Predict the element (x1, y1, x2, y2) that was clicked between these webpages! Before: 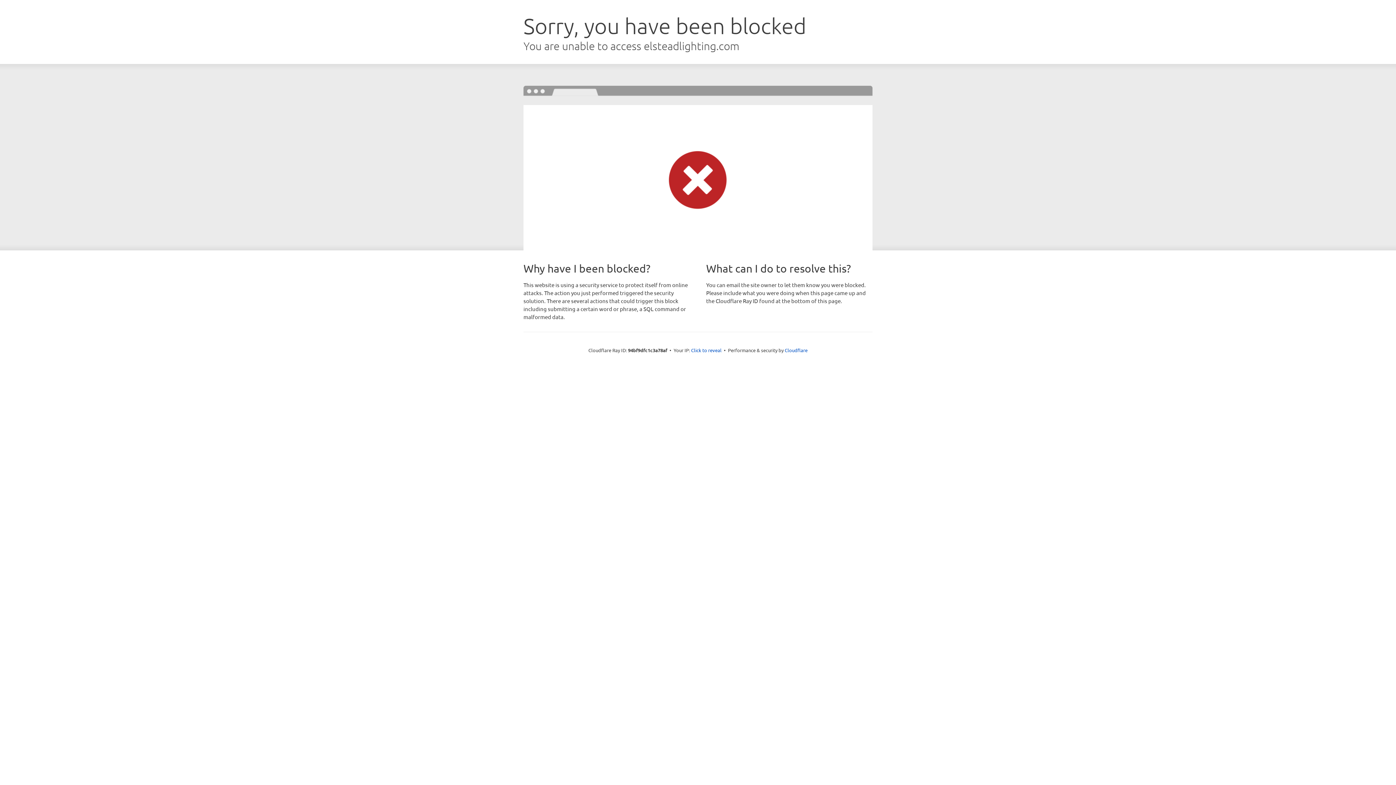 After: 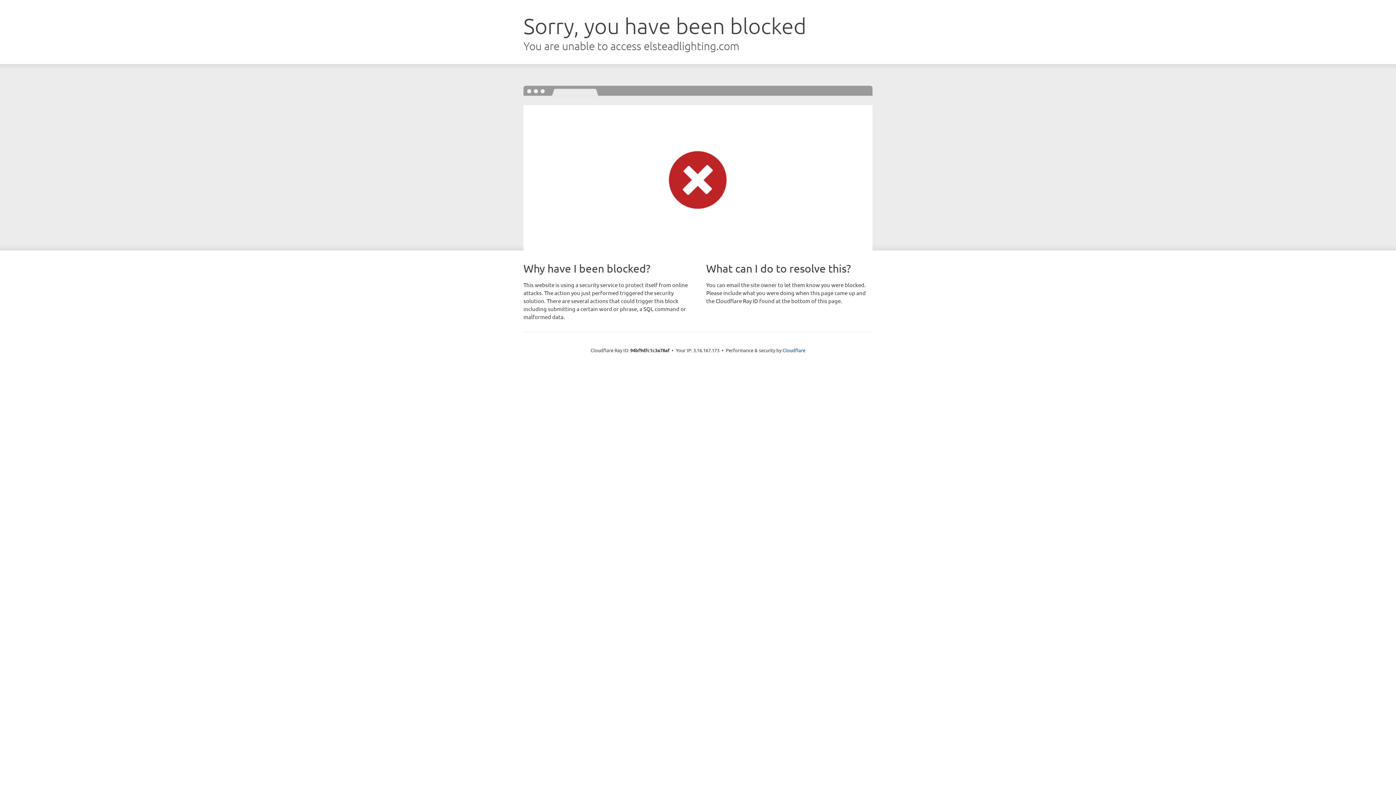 Action: label: Click to reveal bbox: (691, 346, 721, 353)